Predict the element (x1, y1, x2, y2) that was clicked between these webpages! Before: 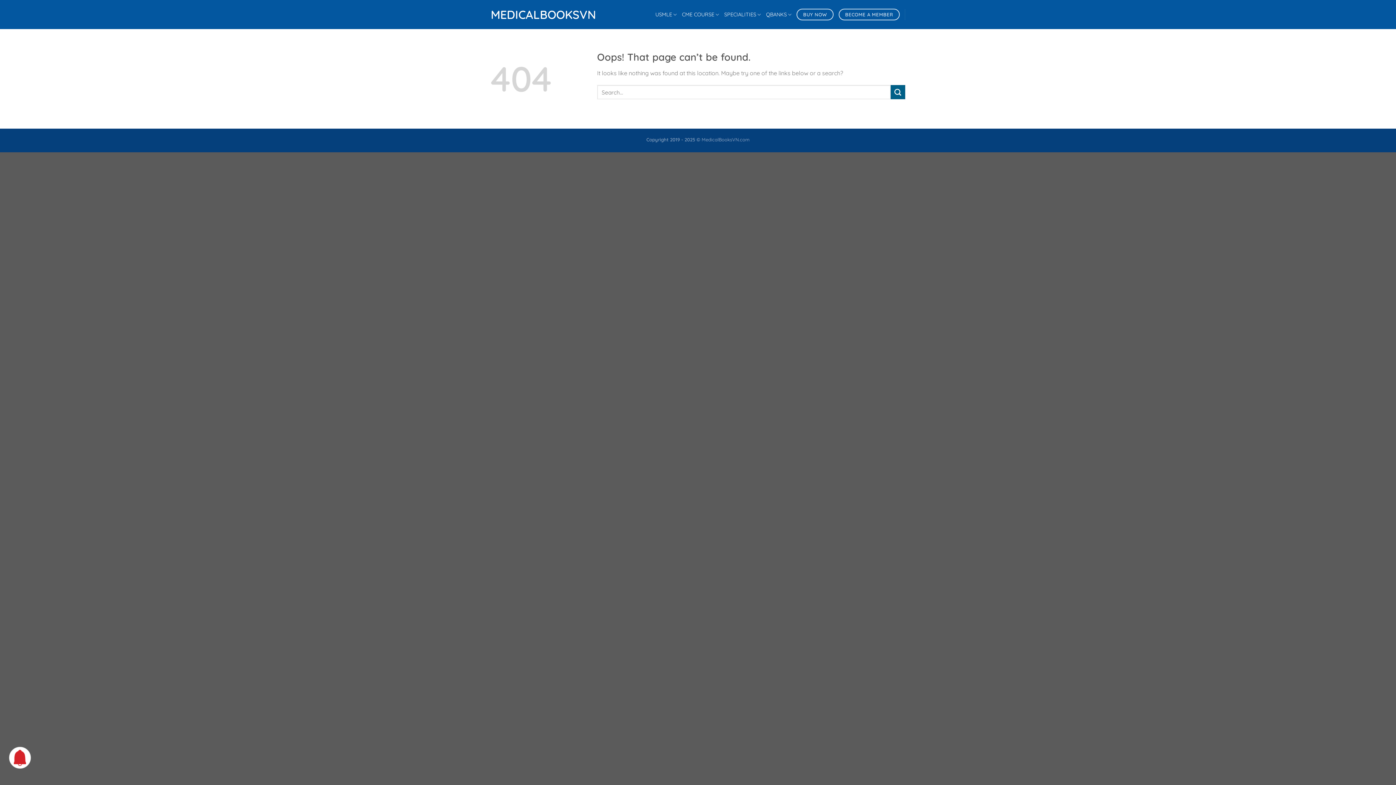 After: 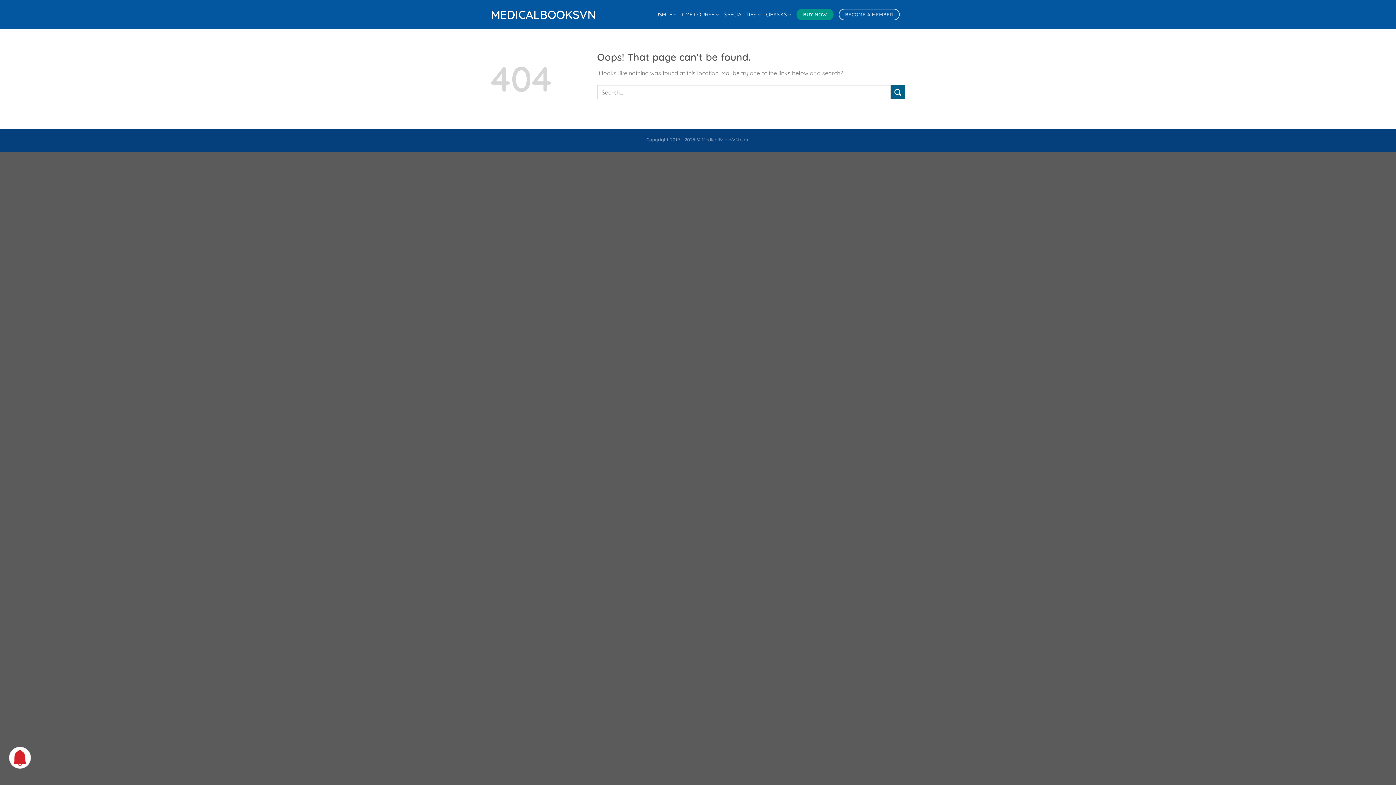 Action: label: BUY NOW bbox: (796, 8, 833, 20)